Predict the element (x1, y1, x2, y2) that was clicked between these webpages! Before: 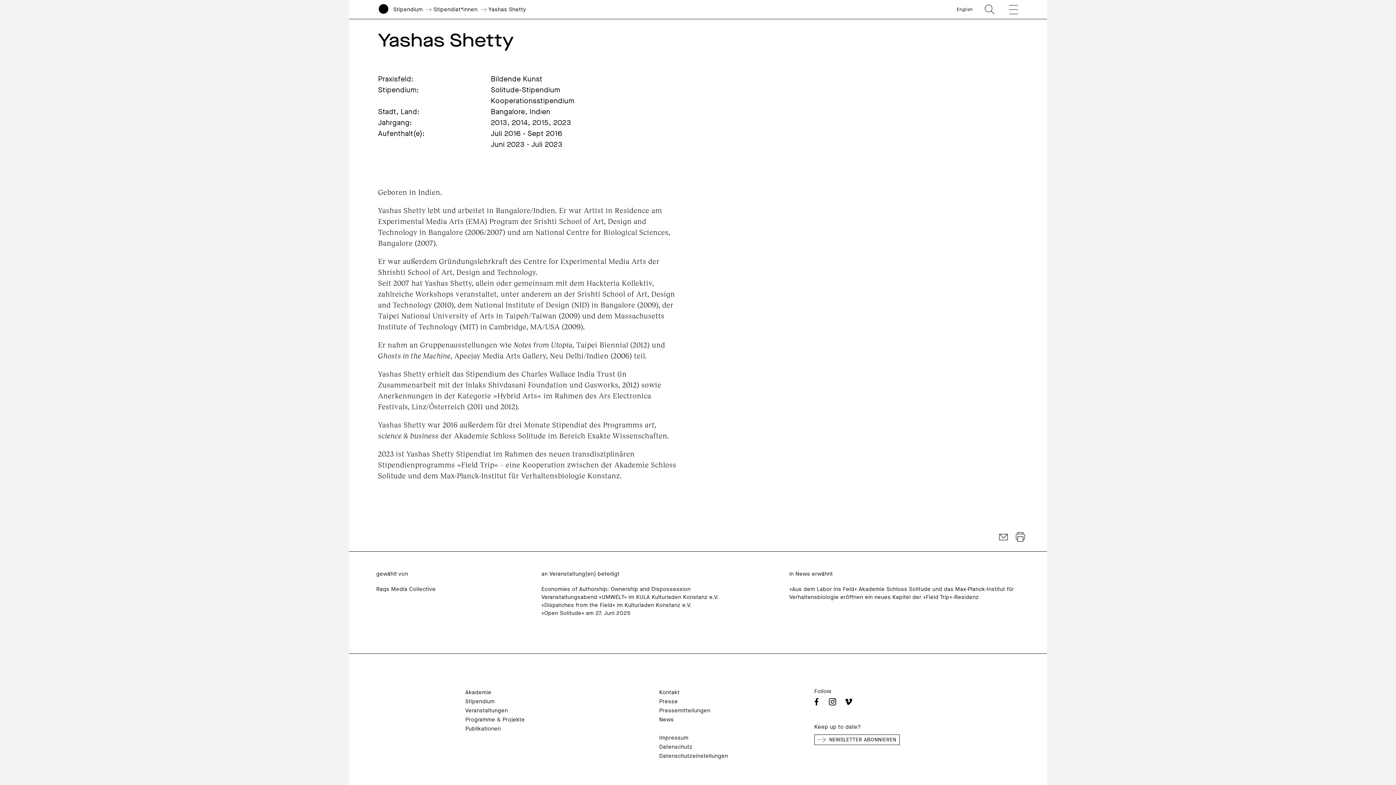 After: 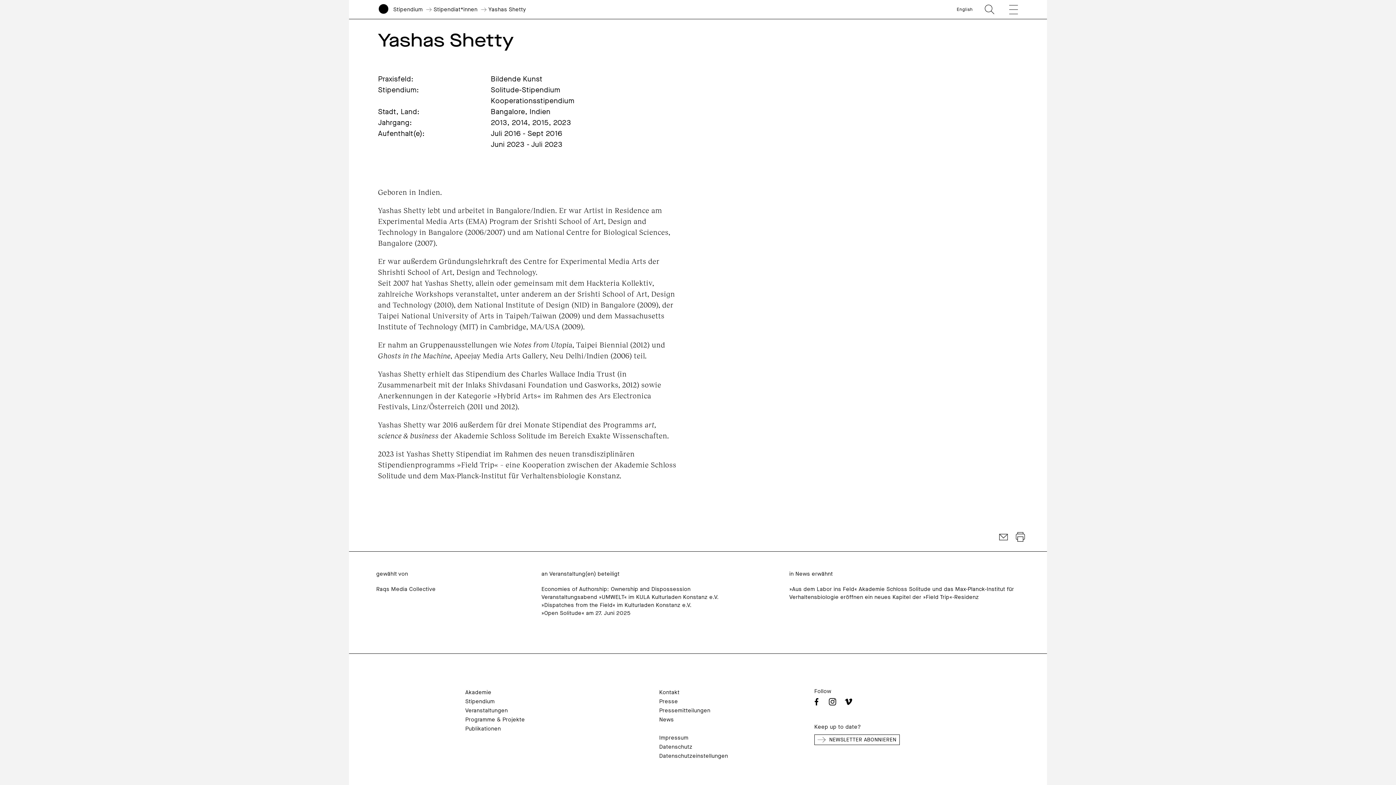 Action: bbox: (659, 725, 661, 732) label:  